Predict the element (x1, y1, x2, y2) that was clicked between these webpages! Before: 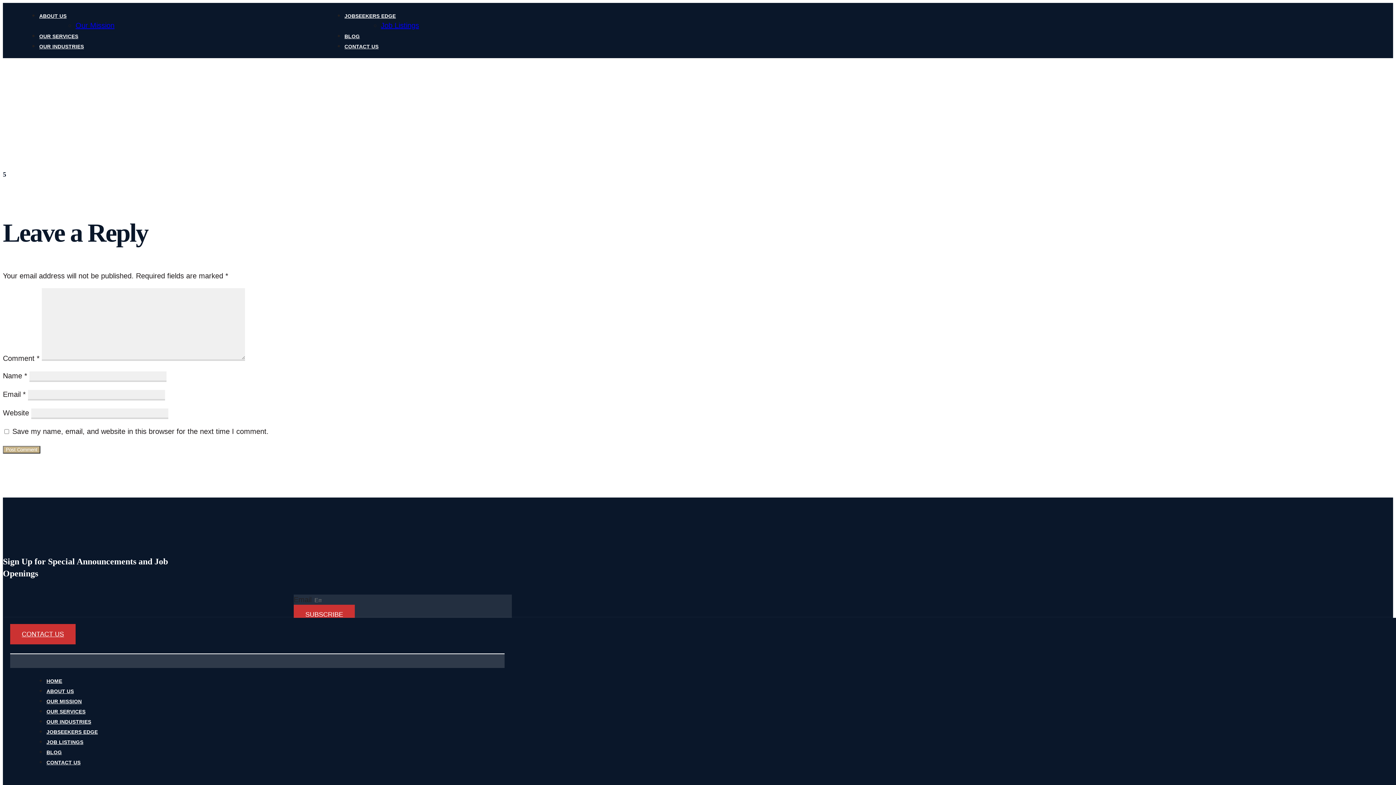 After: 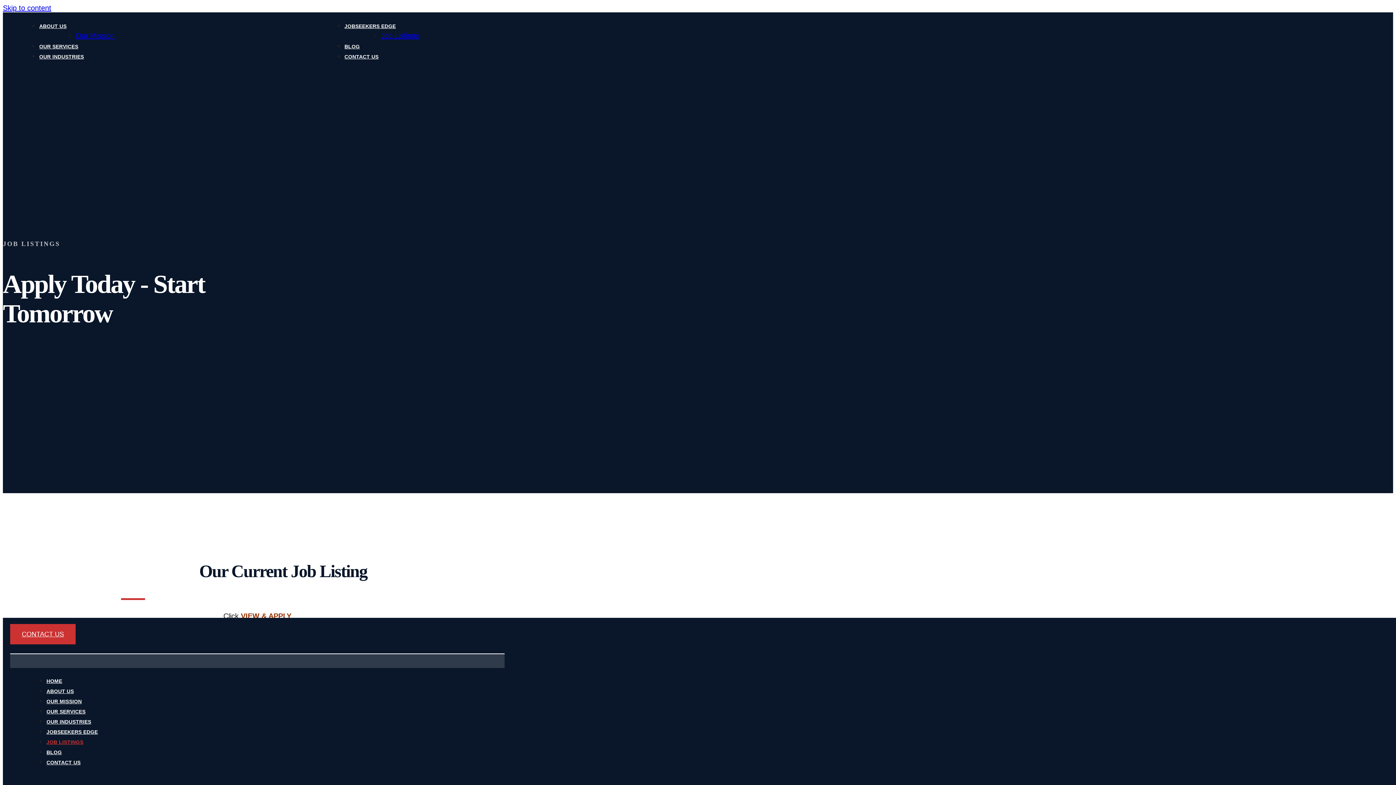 Action: bbox: (46, 733, 83, 751) label: JOB LISTINGS